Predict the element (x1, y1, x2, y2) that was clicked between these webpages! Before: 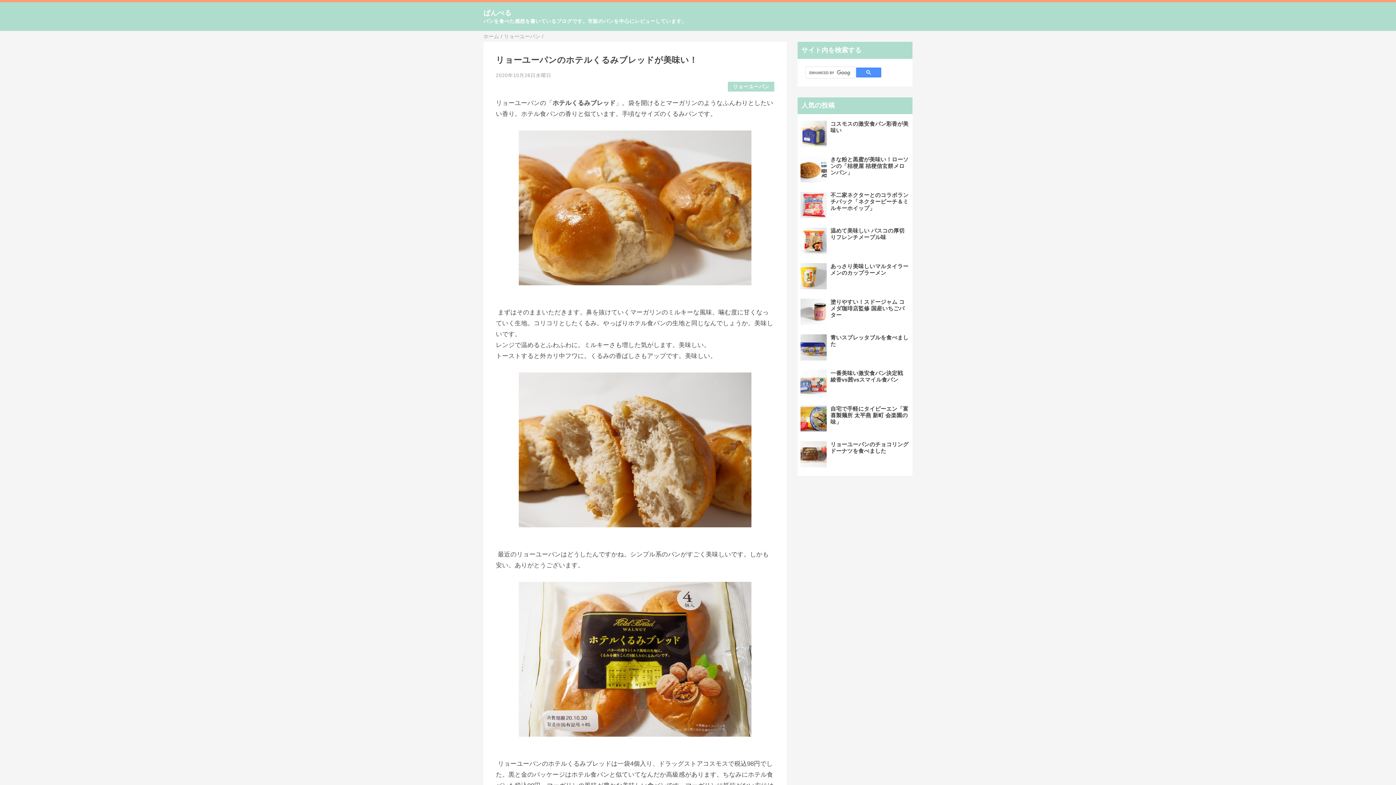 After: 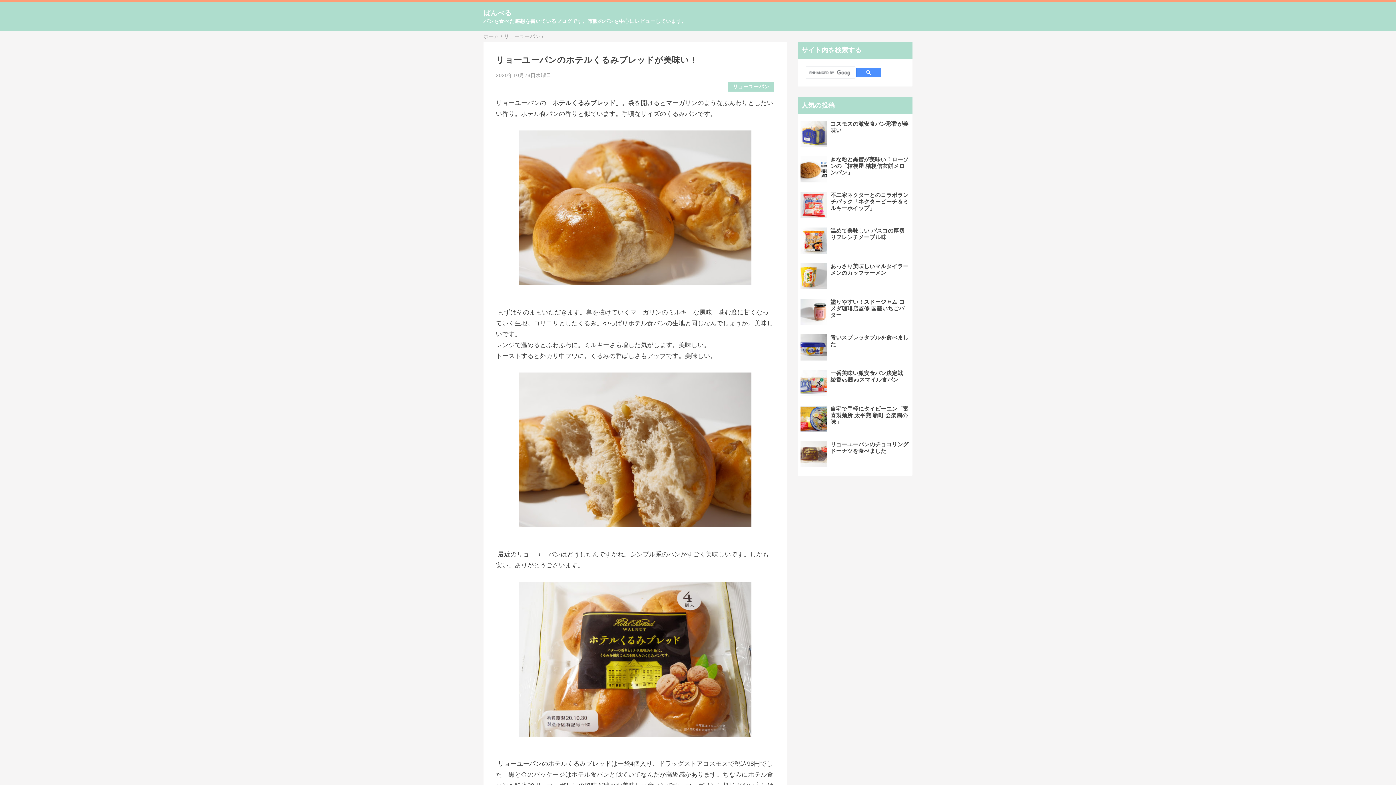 Action: bbox: (800, 140, 828, 146)